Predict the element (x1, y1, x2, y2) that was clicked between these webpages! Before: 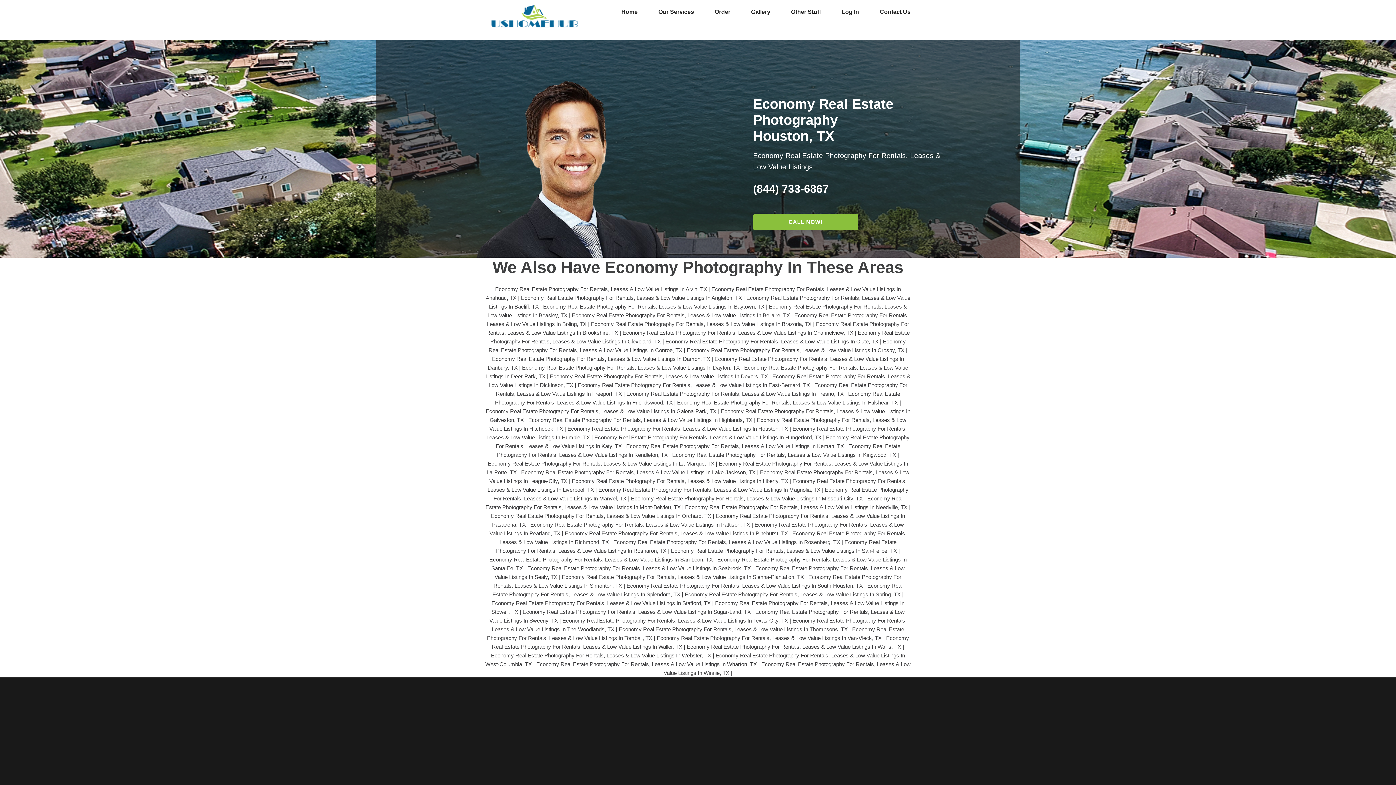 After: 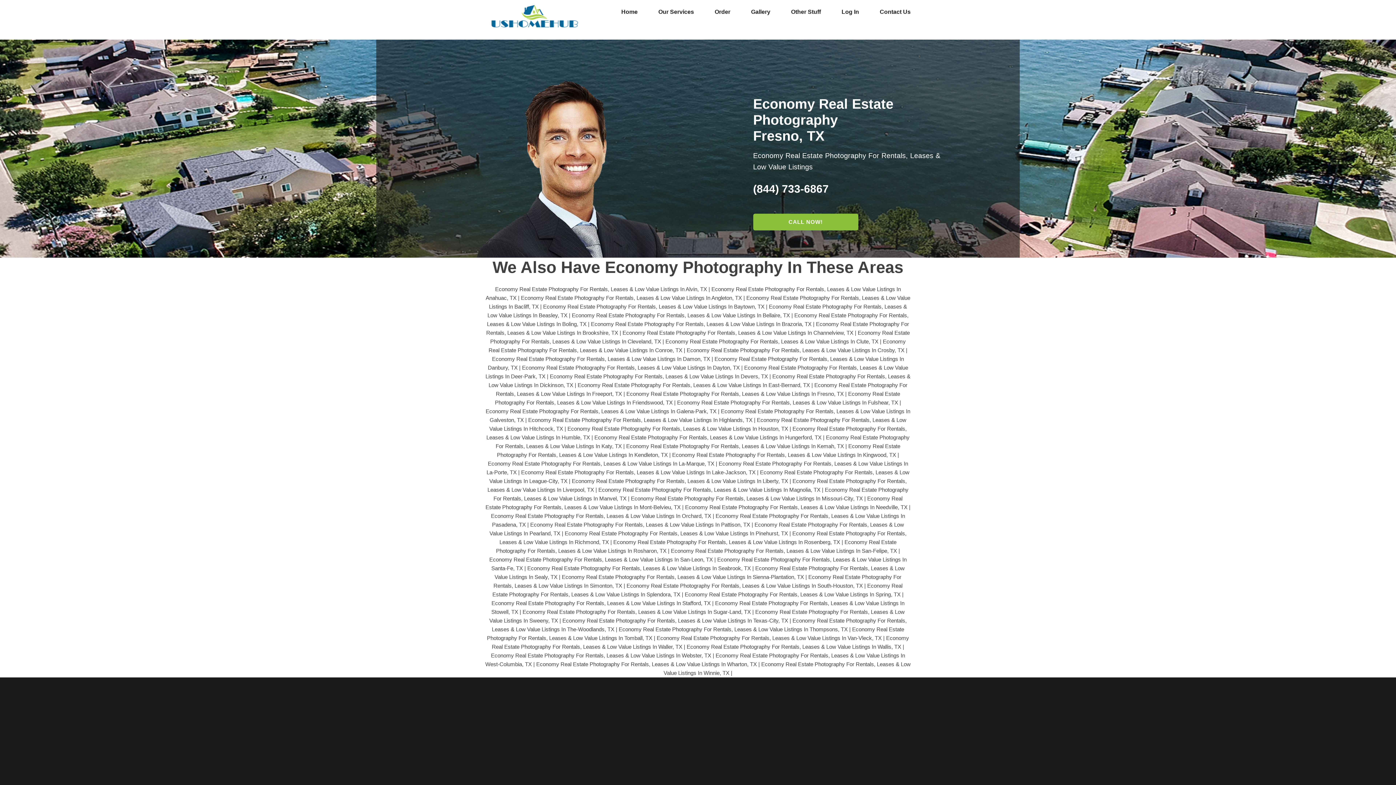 Action: bbox: (626, 390, 844, 397) label: Economy Real Estate Photography For Rentals, Leases & Low Value Listings In Fresno, TX